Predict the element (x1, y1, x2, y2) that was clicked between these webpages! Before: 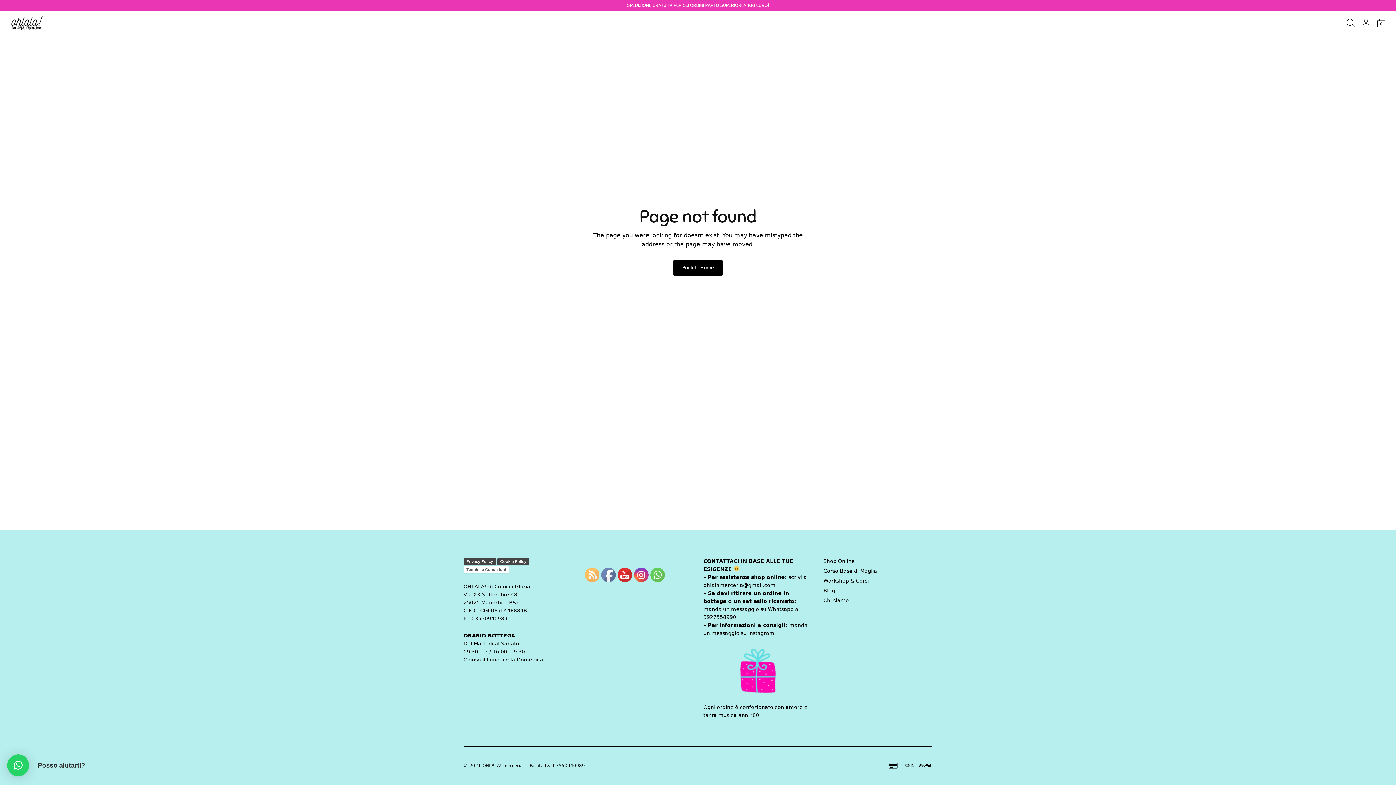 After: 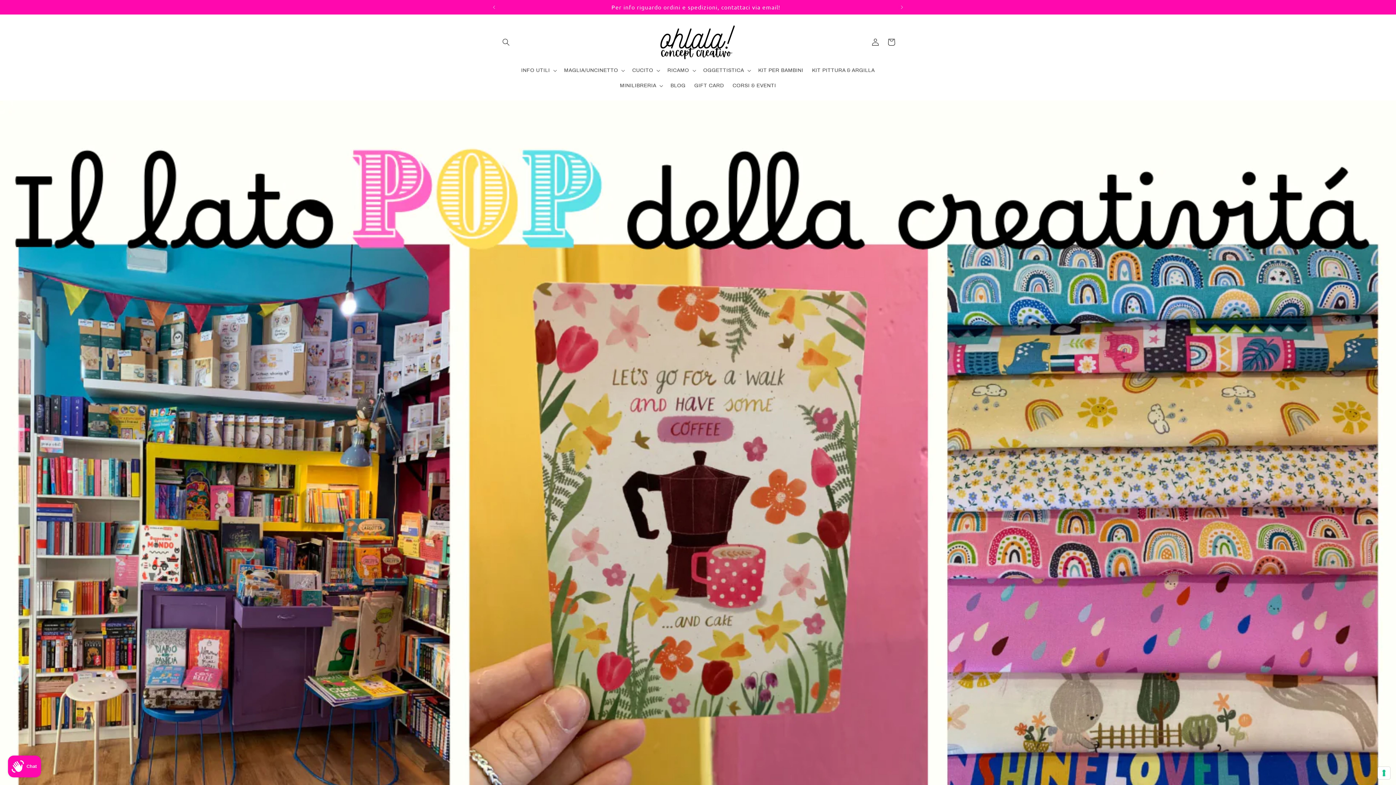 Action: bbox: (10, 14, 42, 31)